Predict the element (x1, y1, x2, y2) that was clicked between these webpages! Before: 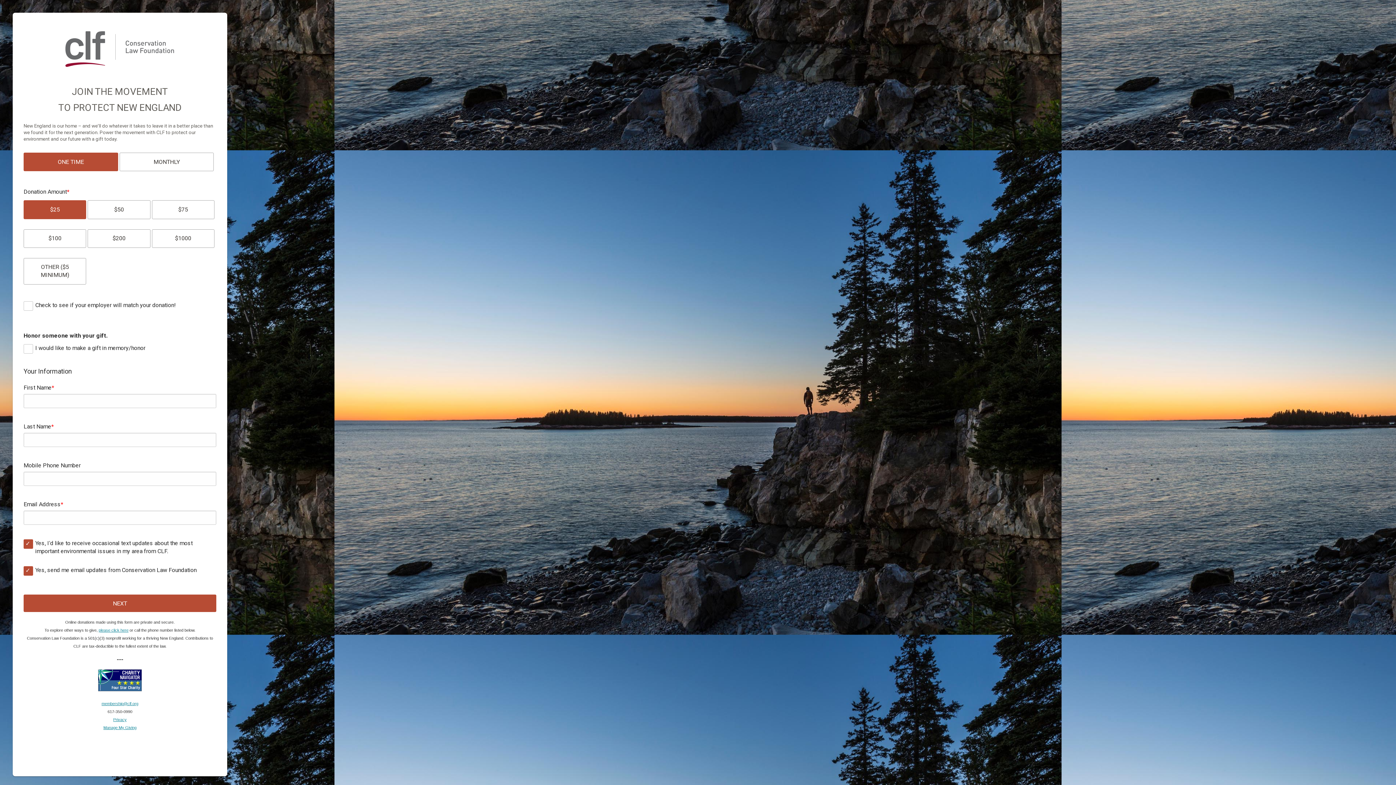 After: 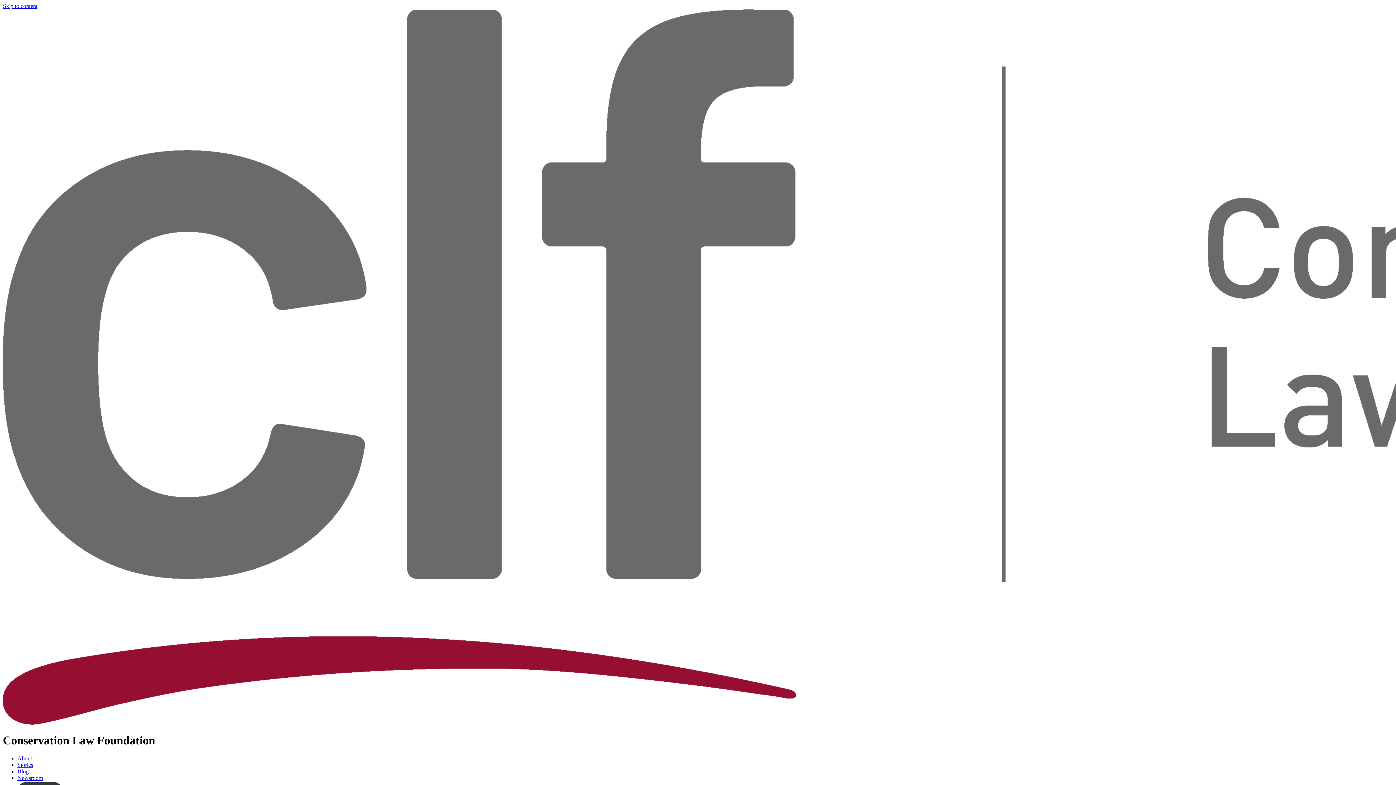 Action: bbox: (65, 61, 174, 68)